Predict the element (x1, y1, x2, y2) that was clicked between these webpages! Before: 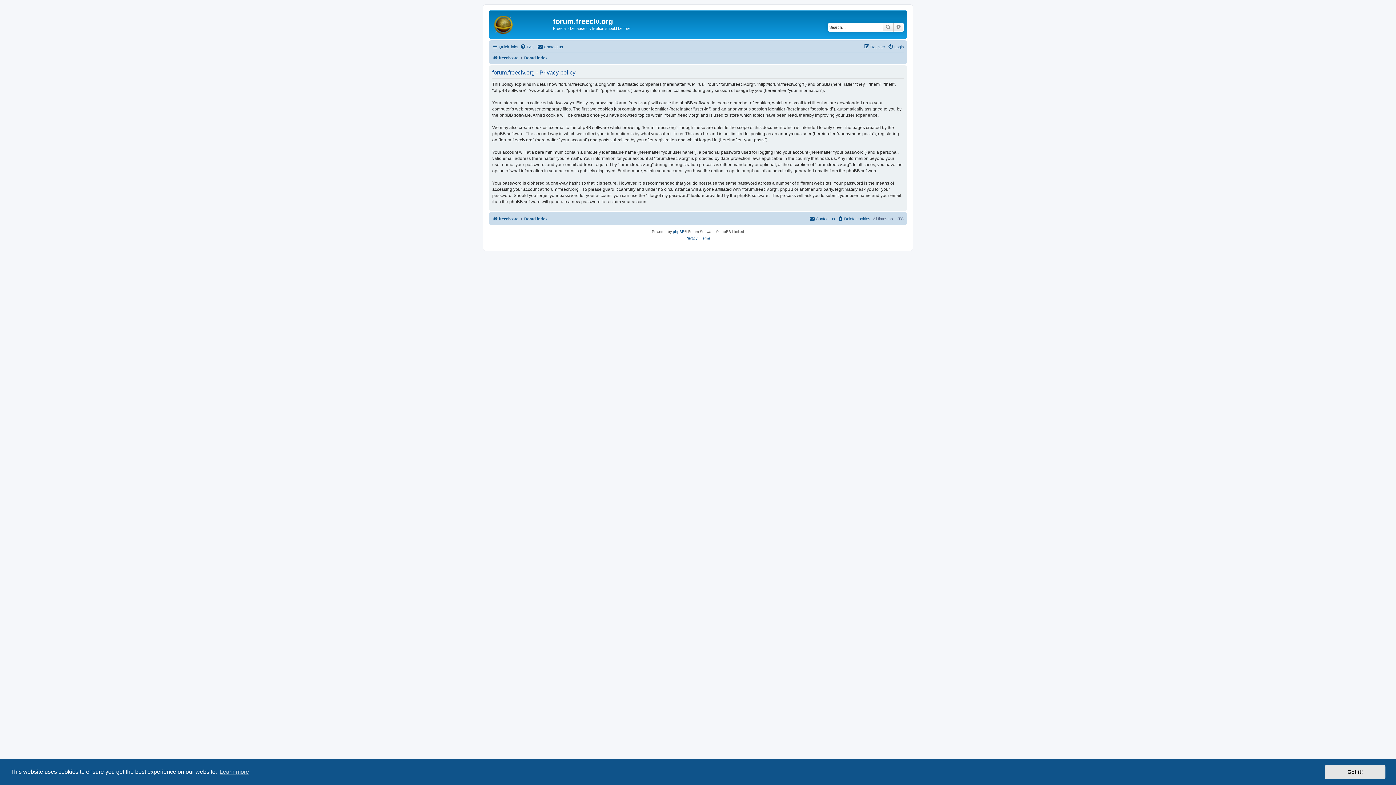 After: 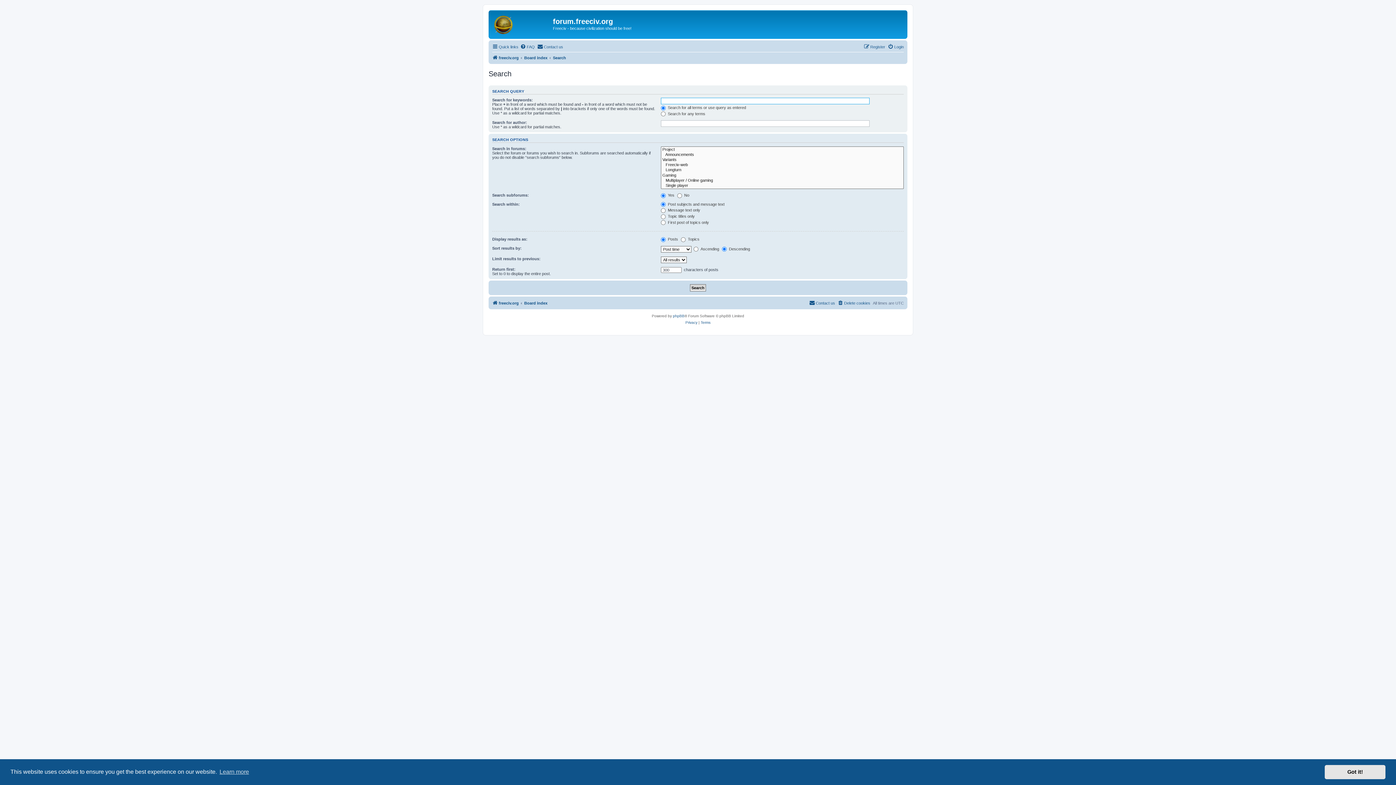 Action: bbox: (893, 22, 904, 31) label: Advanced search